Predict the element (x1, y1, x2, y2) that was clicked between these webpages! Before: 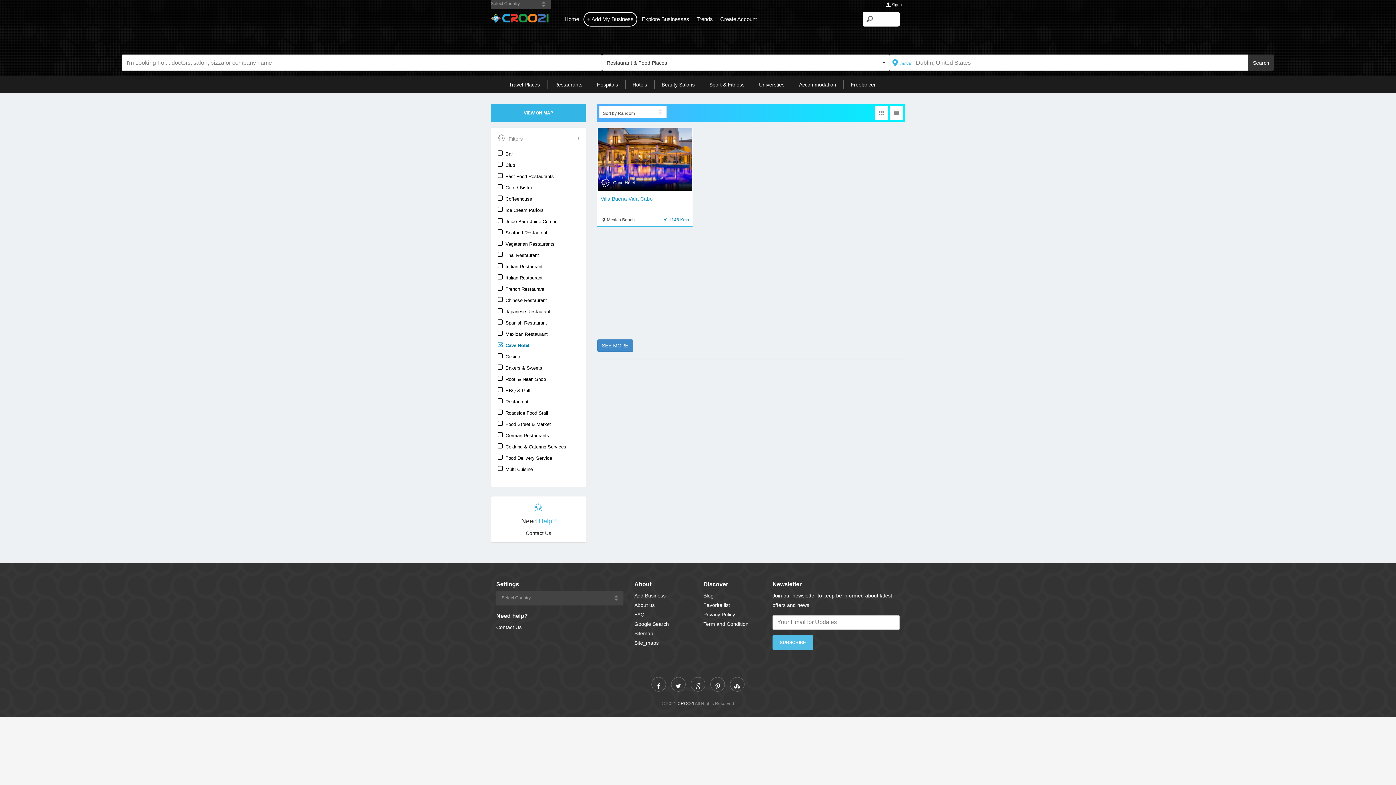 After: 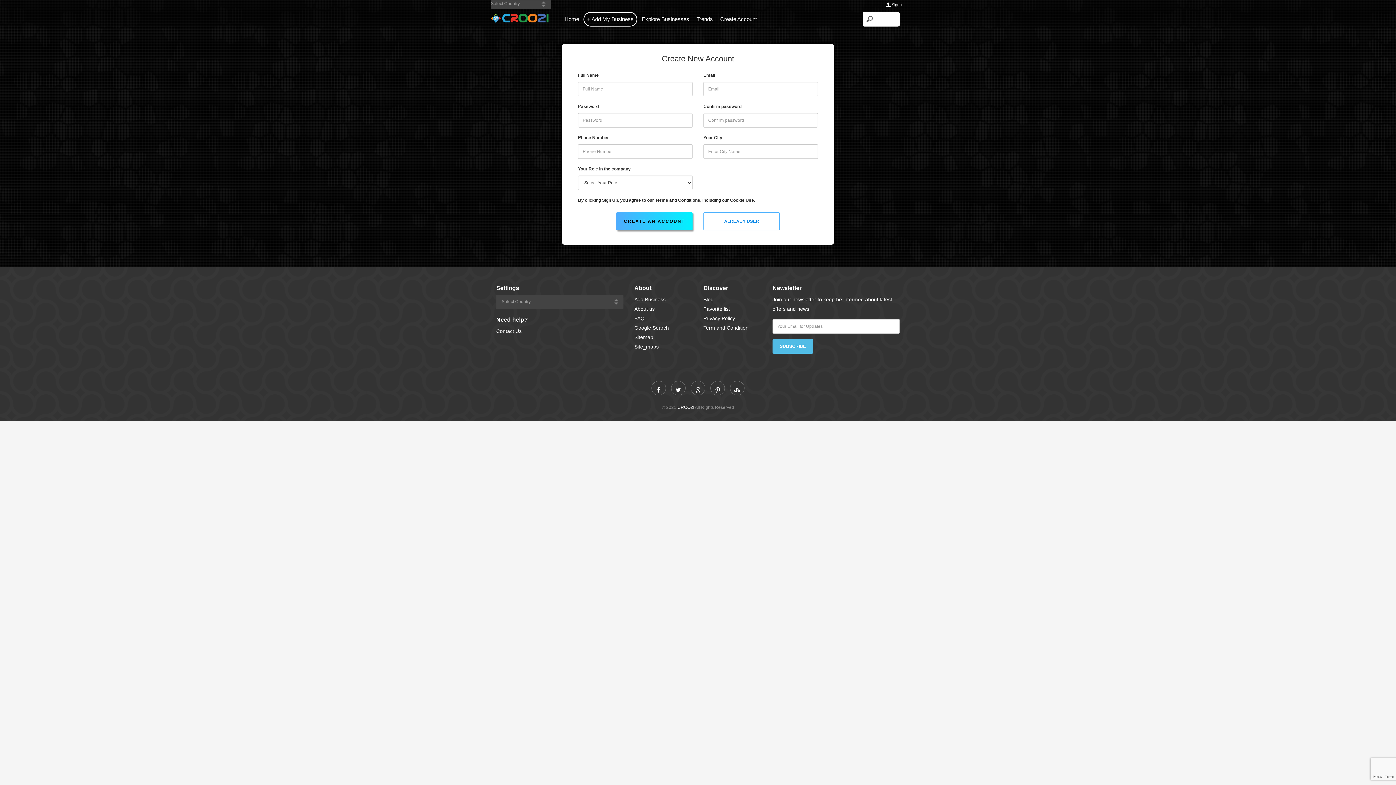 Action: label: Create Account bbox: (717, 12, 760, 25)